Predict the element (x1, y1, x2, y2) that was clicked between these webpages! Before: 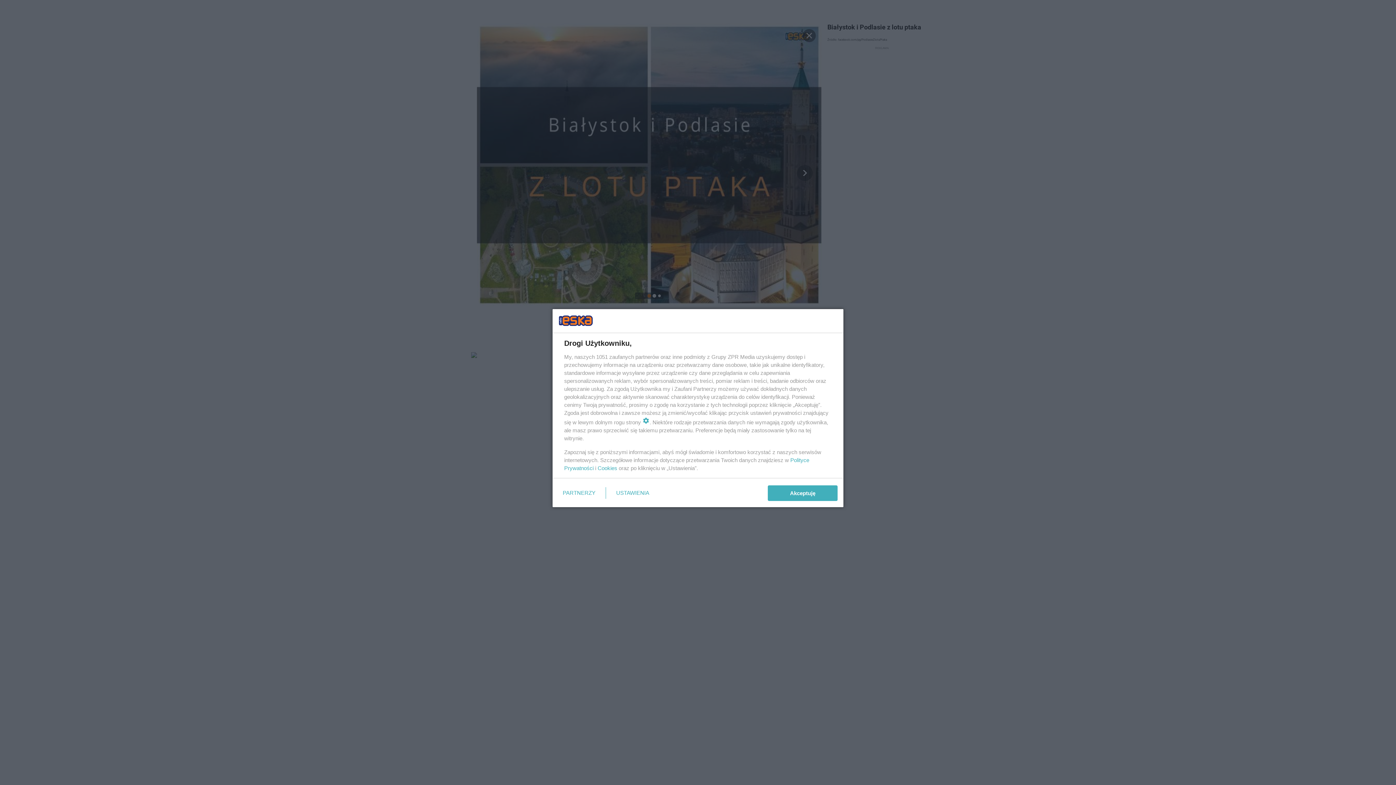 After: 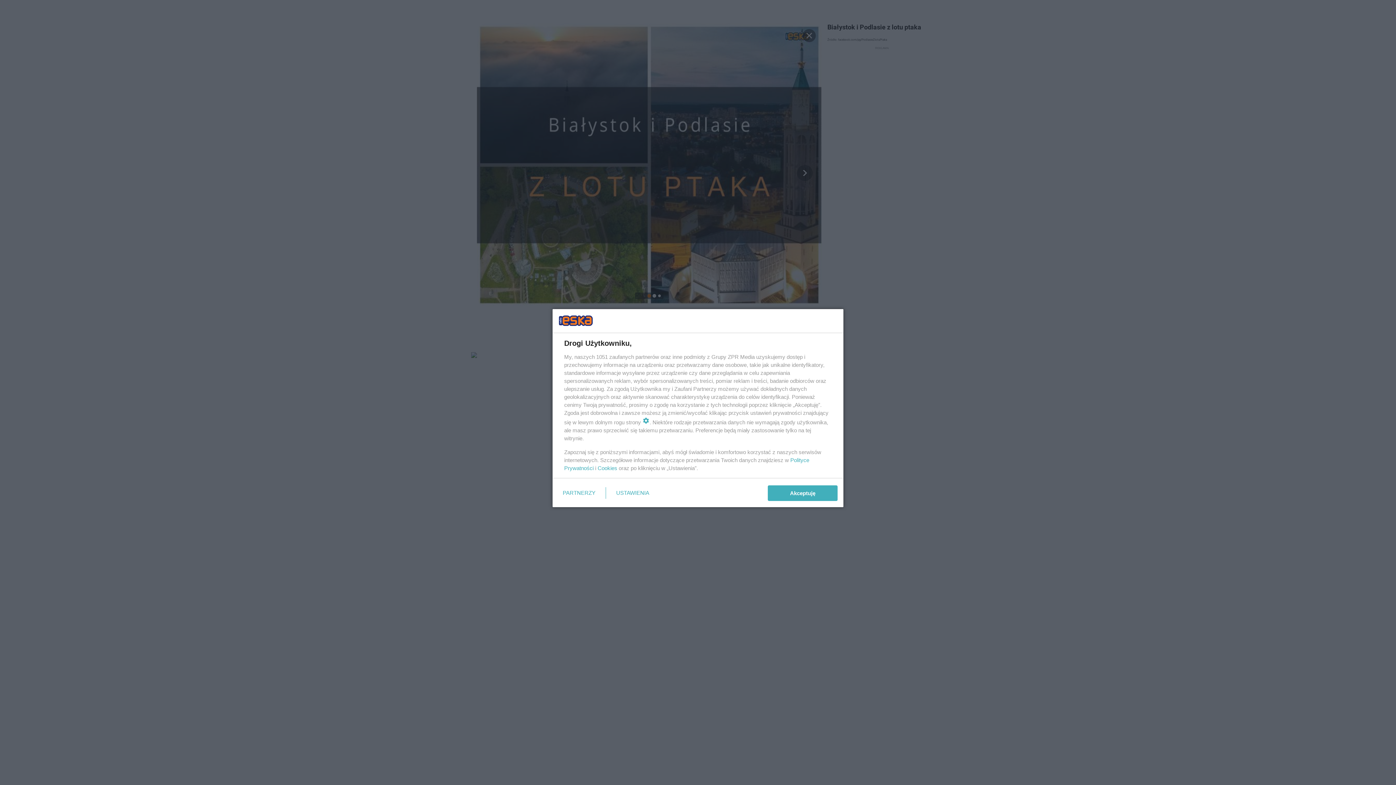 Action: bbox: (597, 465, 617, 471) label: Cookies